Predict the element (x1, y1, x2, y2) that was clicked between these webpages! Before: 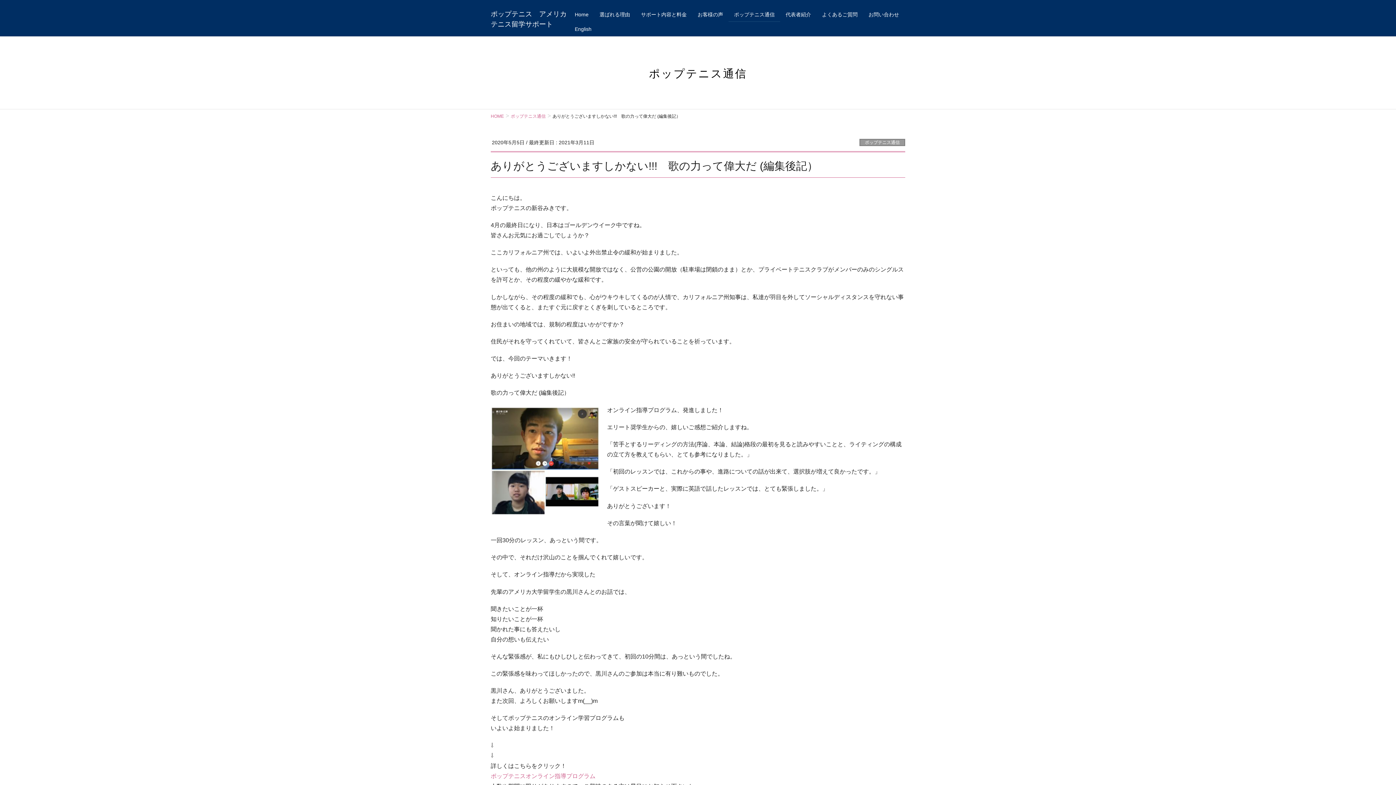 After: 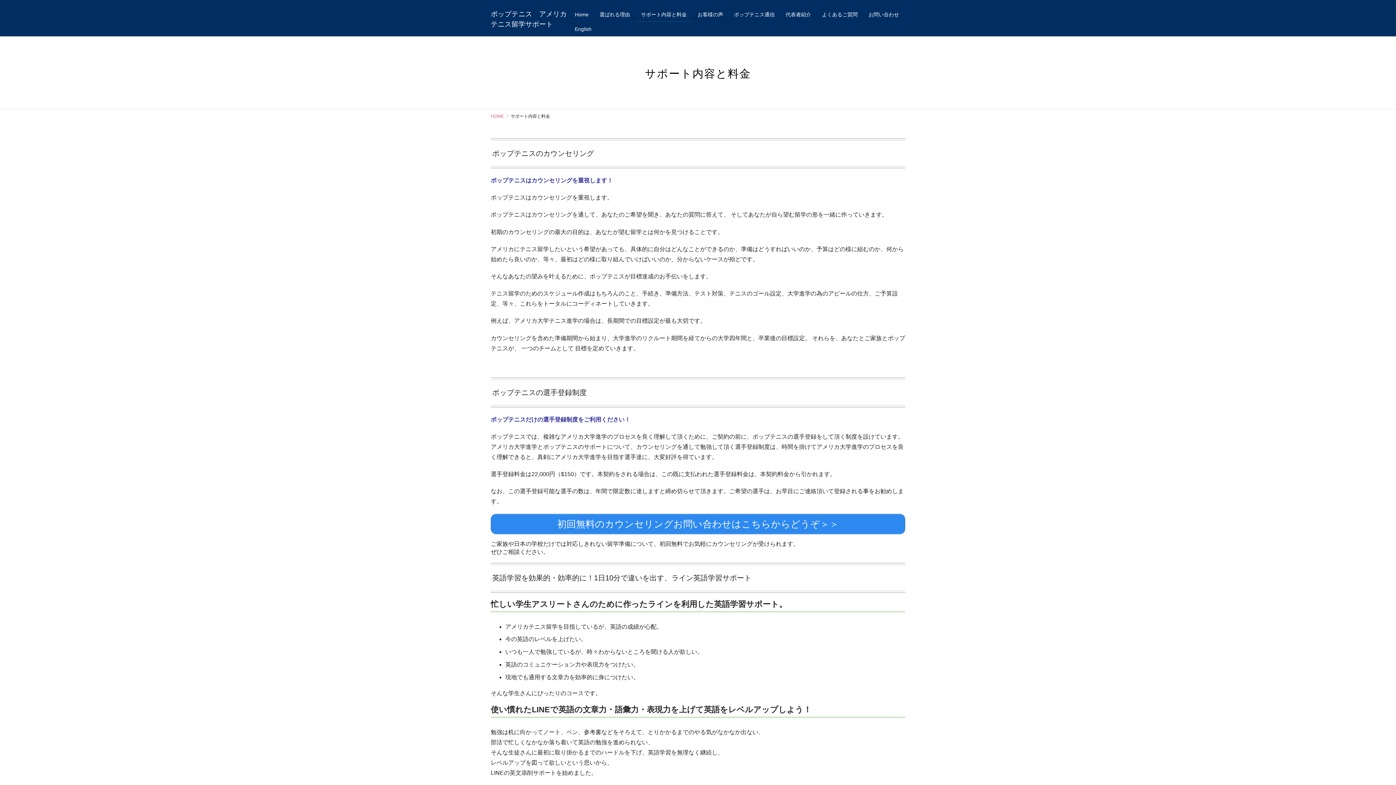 Action: bbox: (635, 7, 692, 21) label: サポート内容と料金